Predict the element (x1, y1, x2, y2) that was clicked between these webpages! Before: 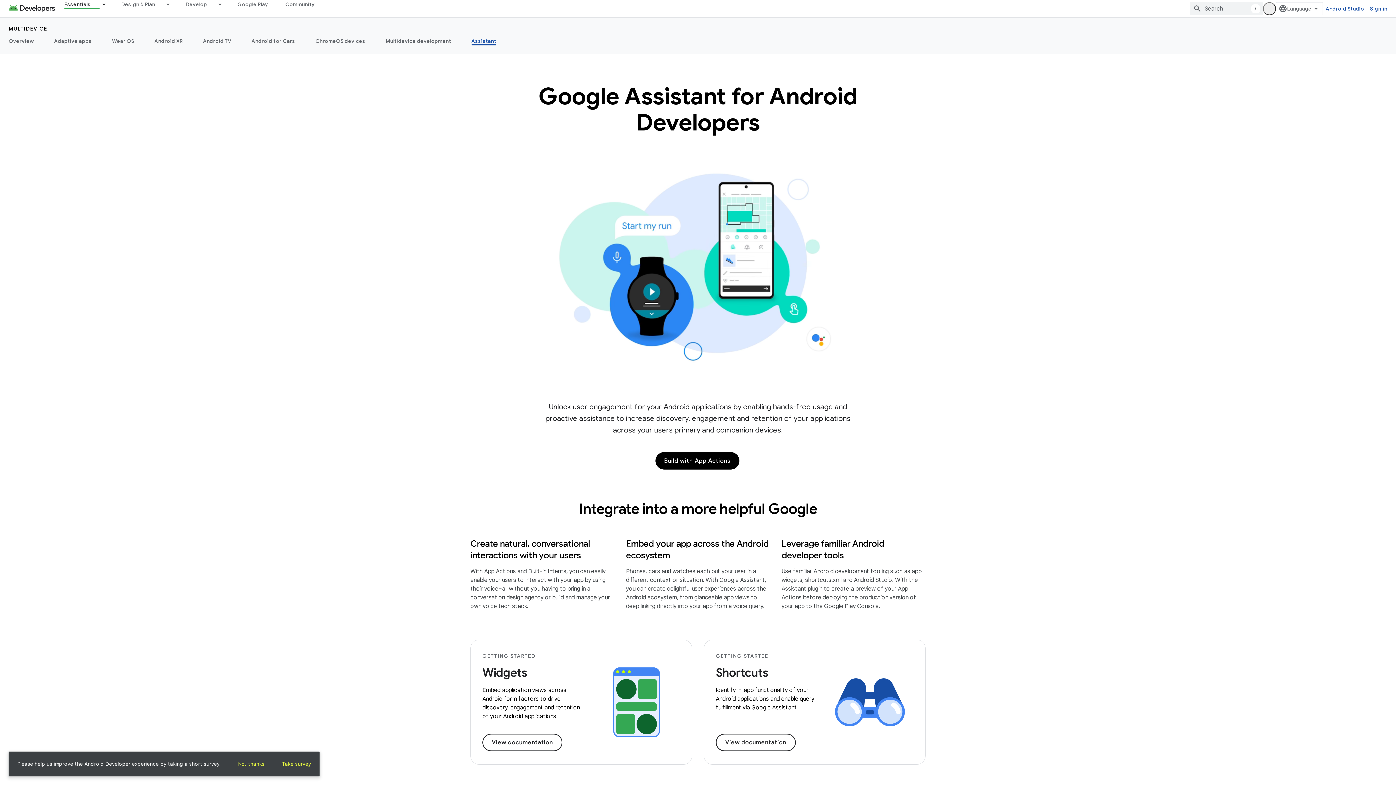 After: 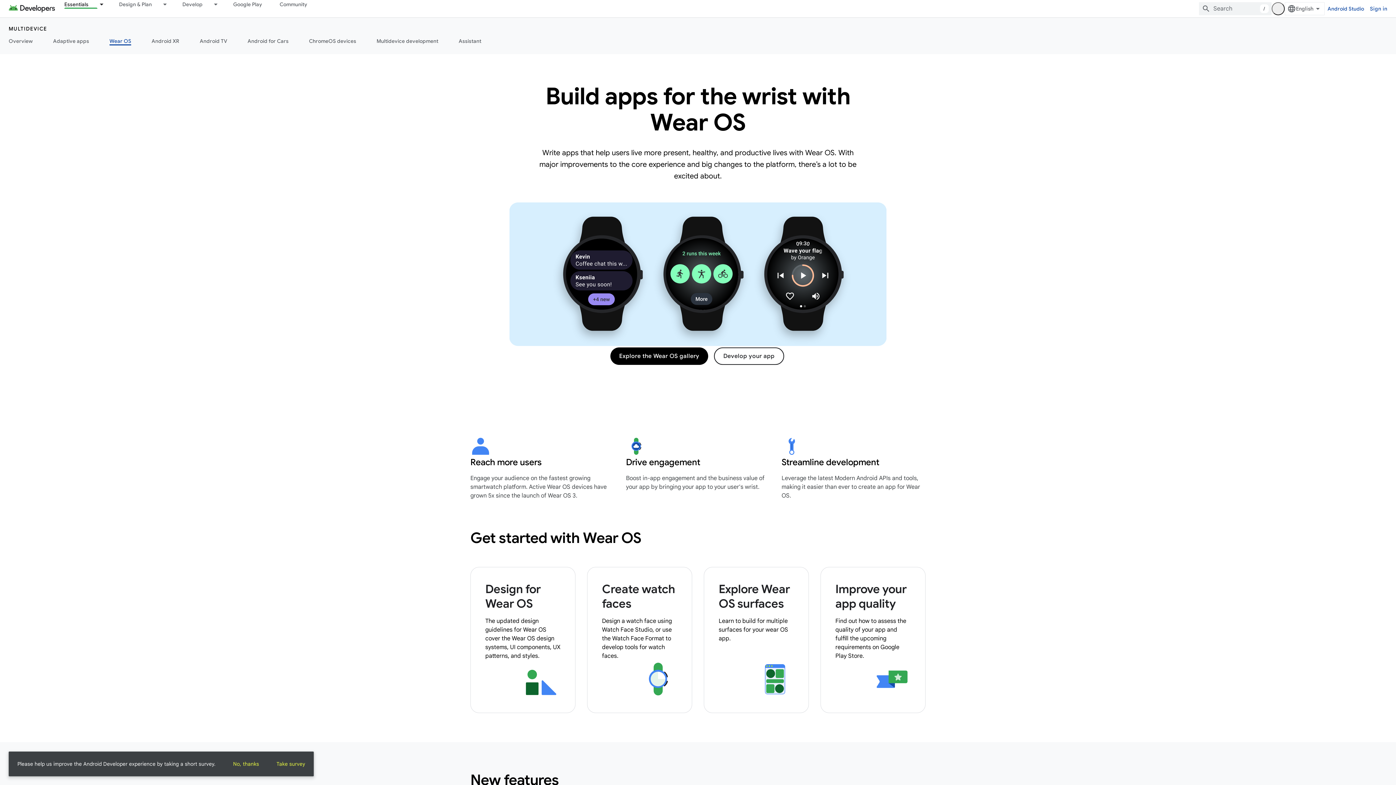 Action: bbox: (101, 36, 144, 45) label: Wear OS